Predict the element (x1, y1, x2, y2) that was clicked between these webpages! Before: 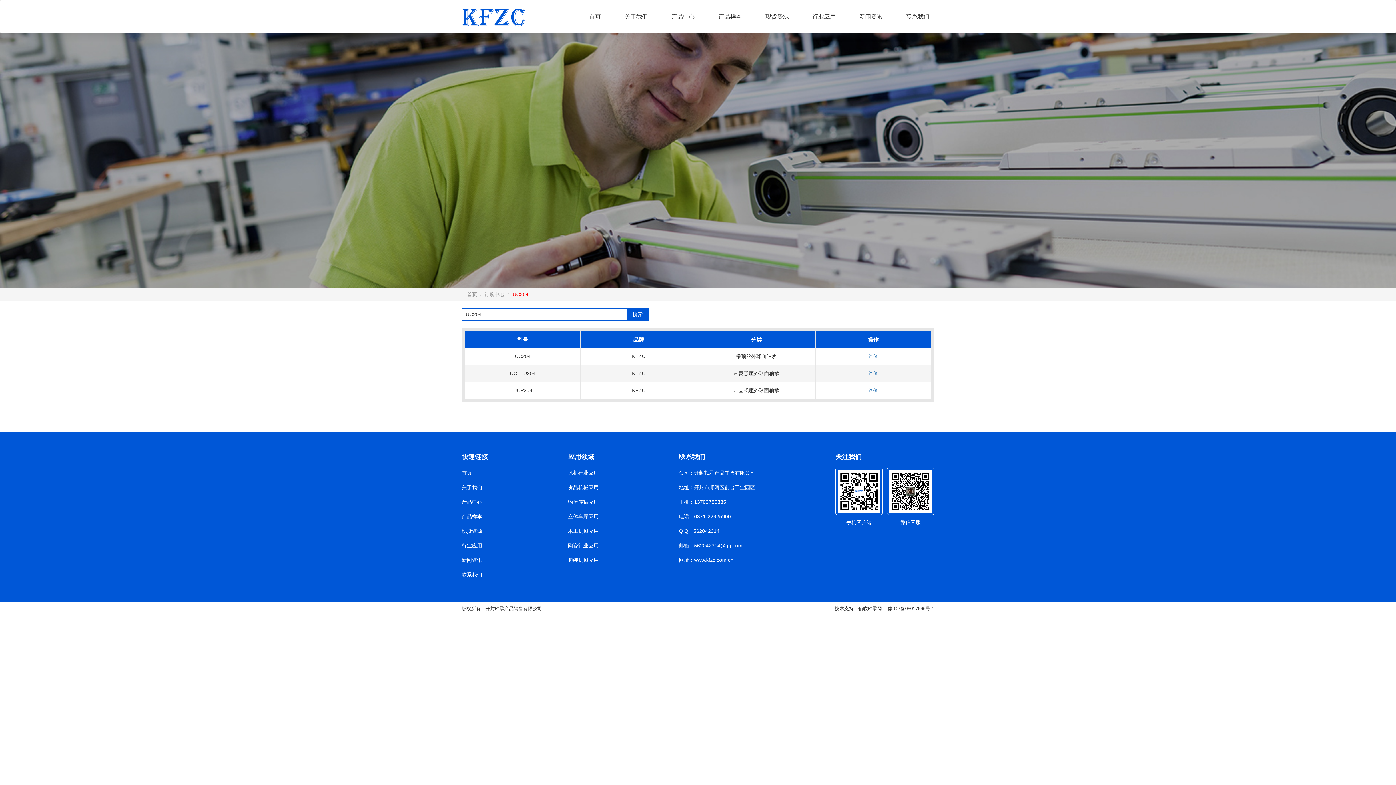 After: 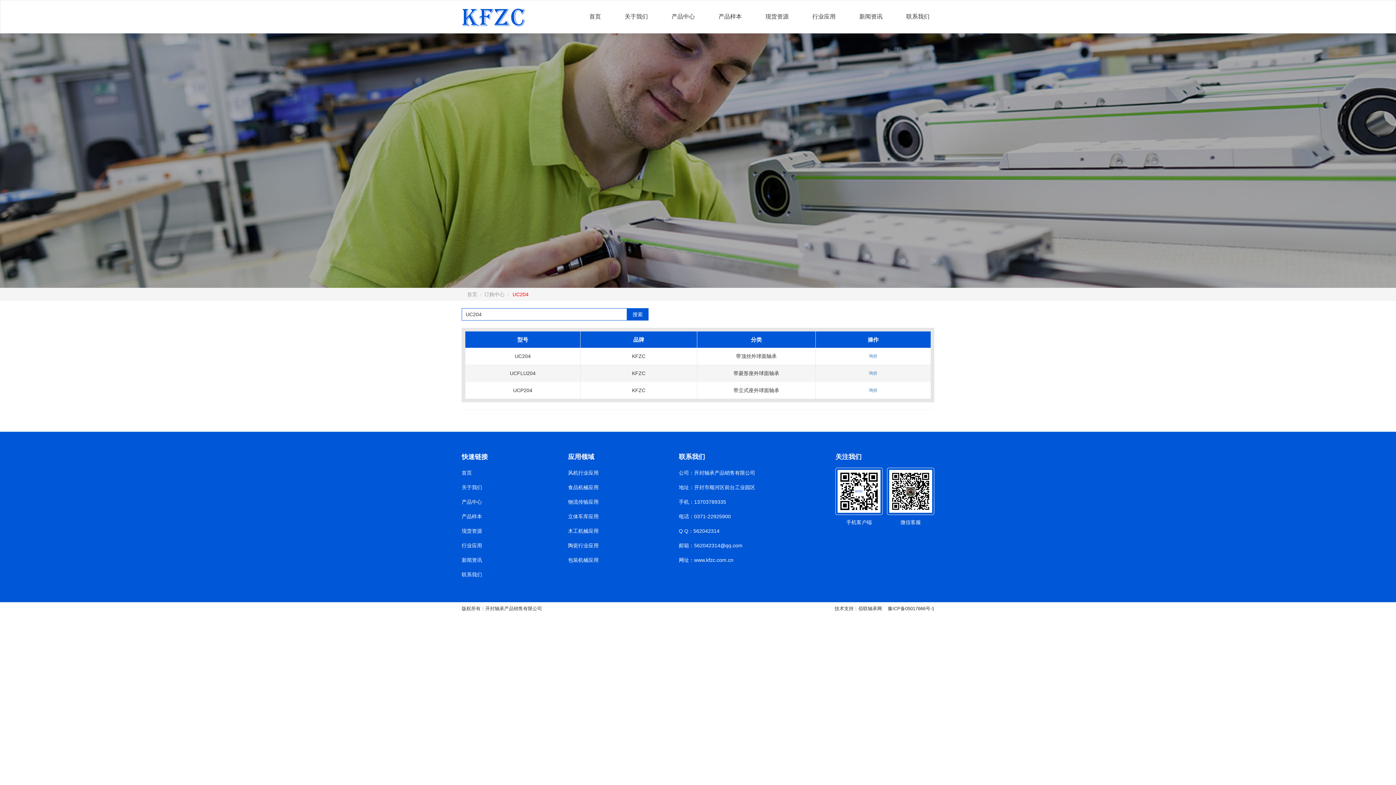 Action: bbox: (512, 291, 528, 297) label: UC204